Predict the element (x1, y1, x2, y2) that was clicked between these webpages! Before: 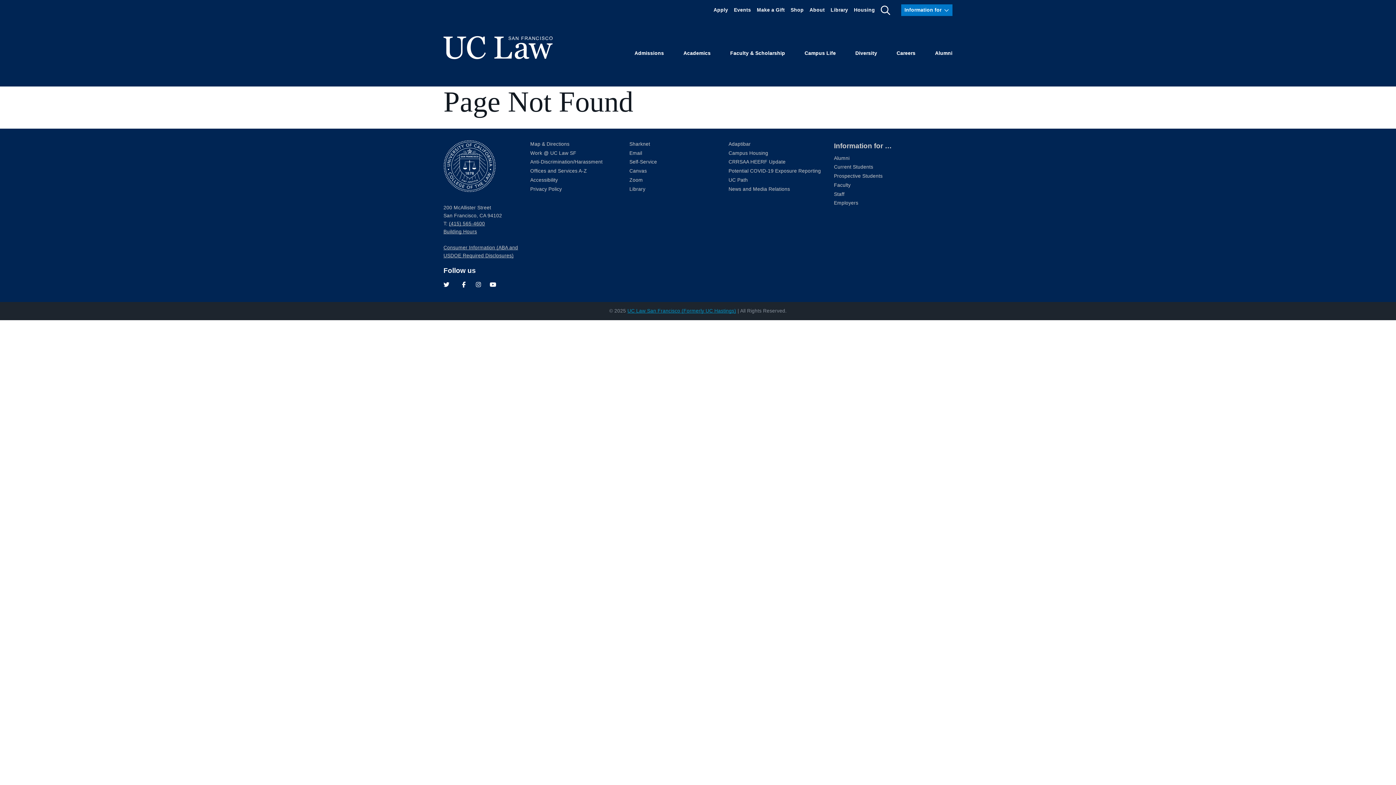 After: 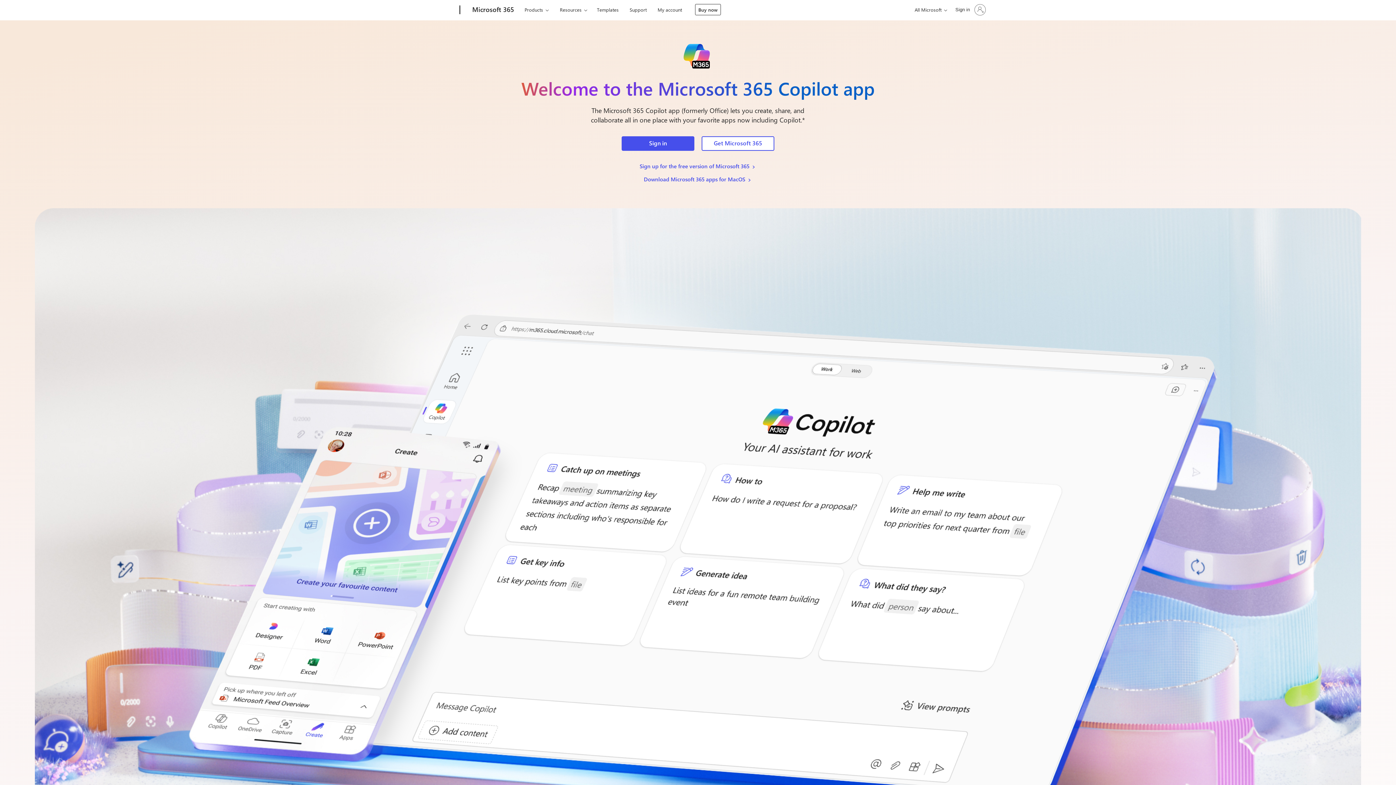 Action: bbox: (629, 150, 642, 155) label: Email